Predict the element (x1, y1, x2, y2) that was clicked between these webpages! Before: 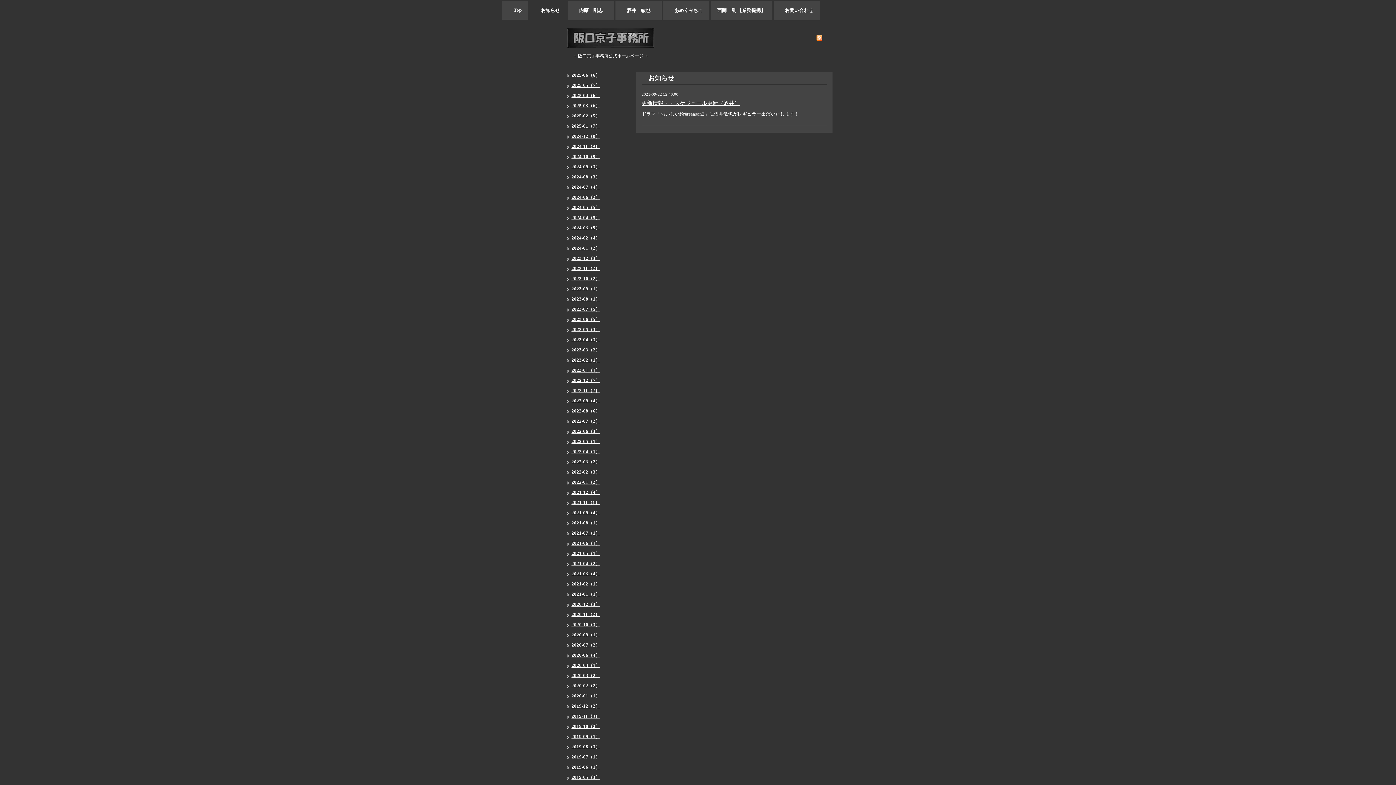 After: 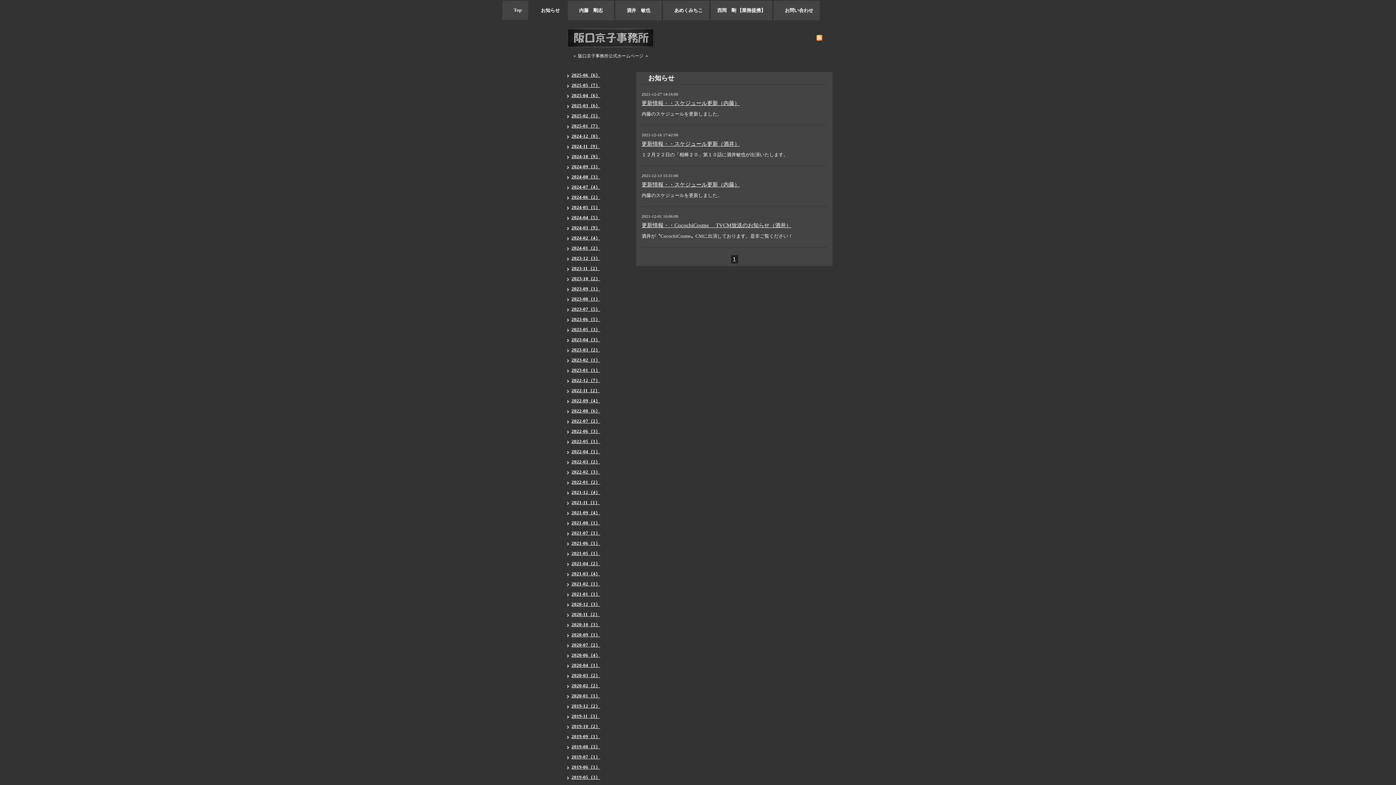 Action: bbox: (571, 489, 600, 495) label: 2021-12（4）